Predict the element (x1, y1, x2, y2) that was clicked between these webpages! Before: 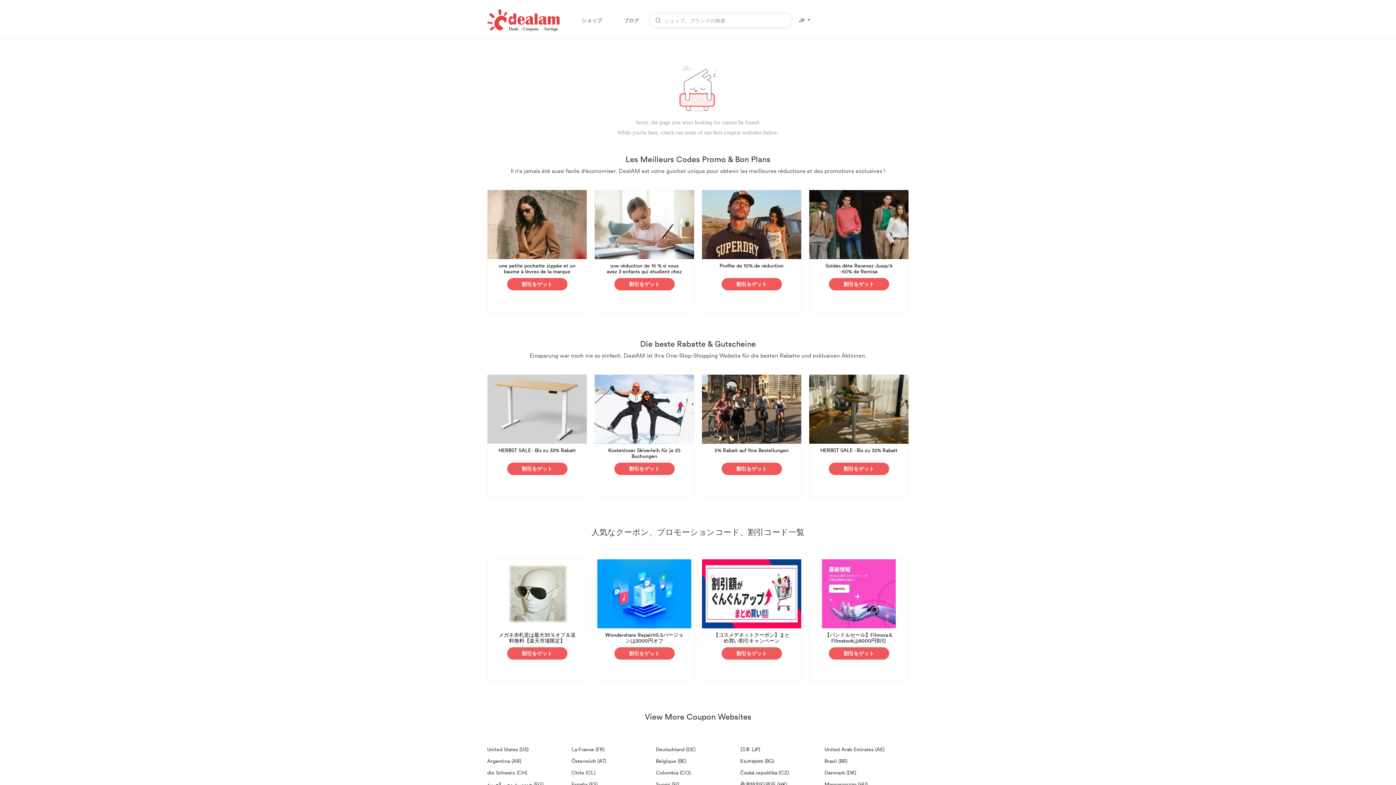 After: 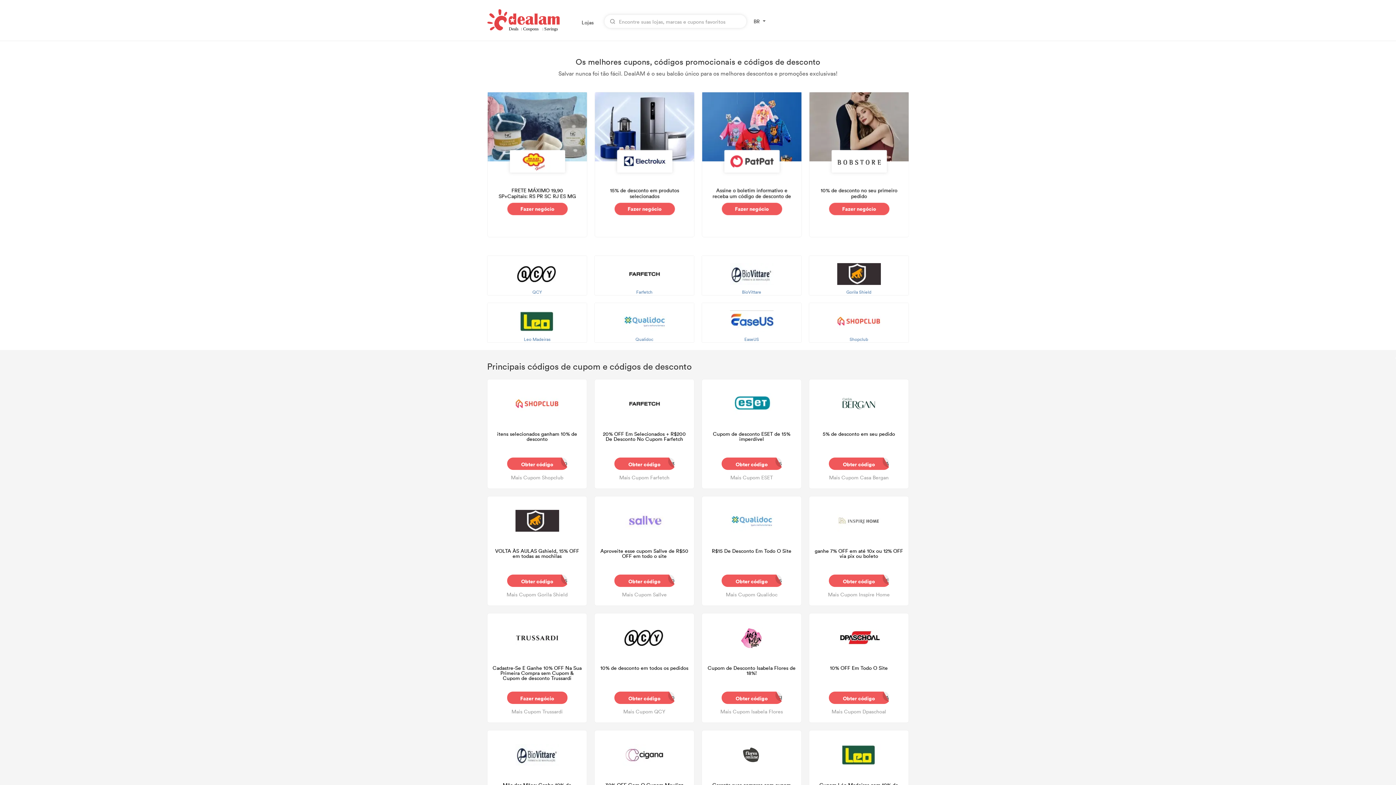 Action: label: Brasil (BR) bbox: (824, 755, 909, 767)